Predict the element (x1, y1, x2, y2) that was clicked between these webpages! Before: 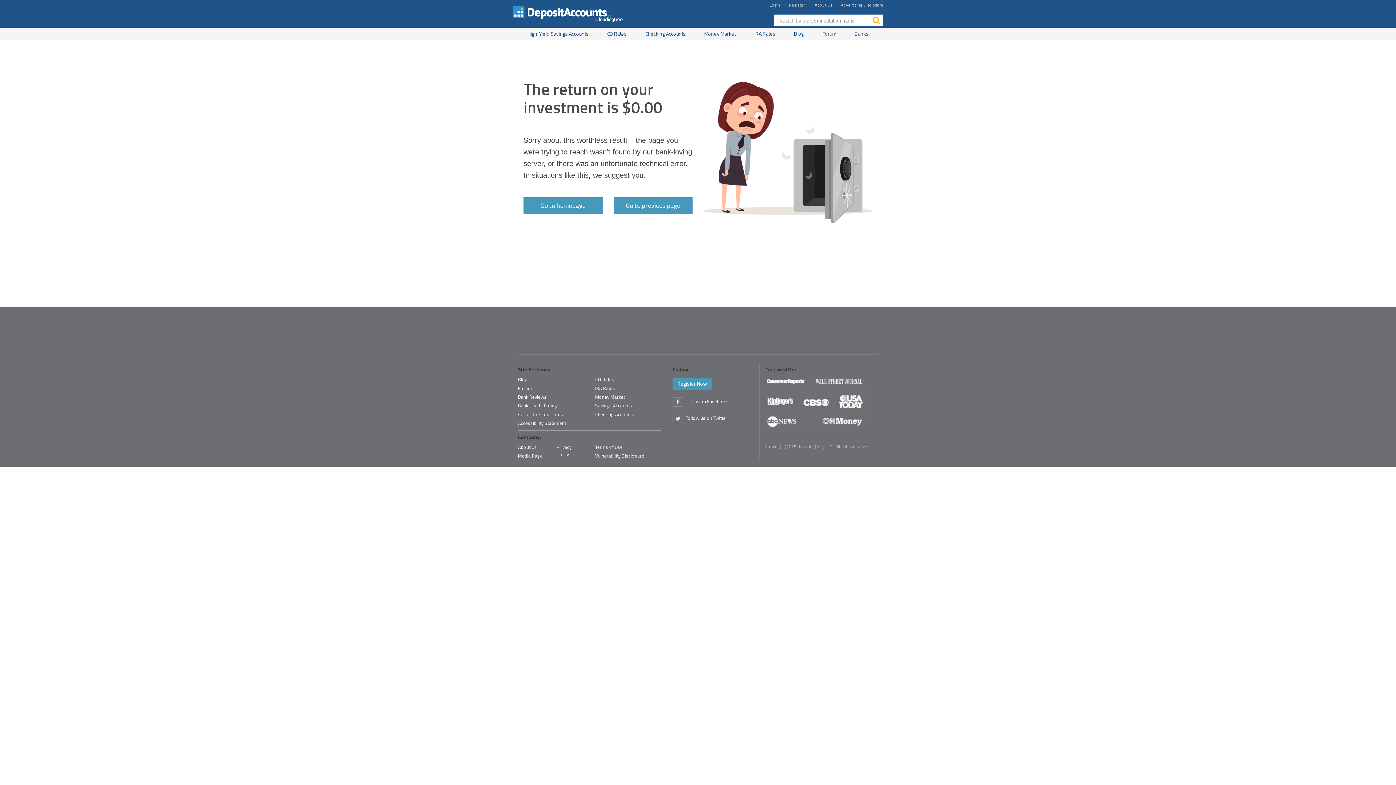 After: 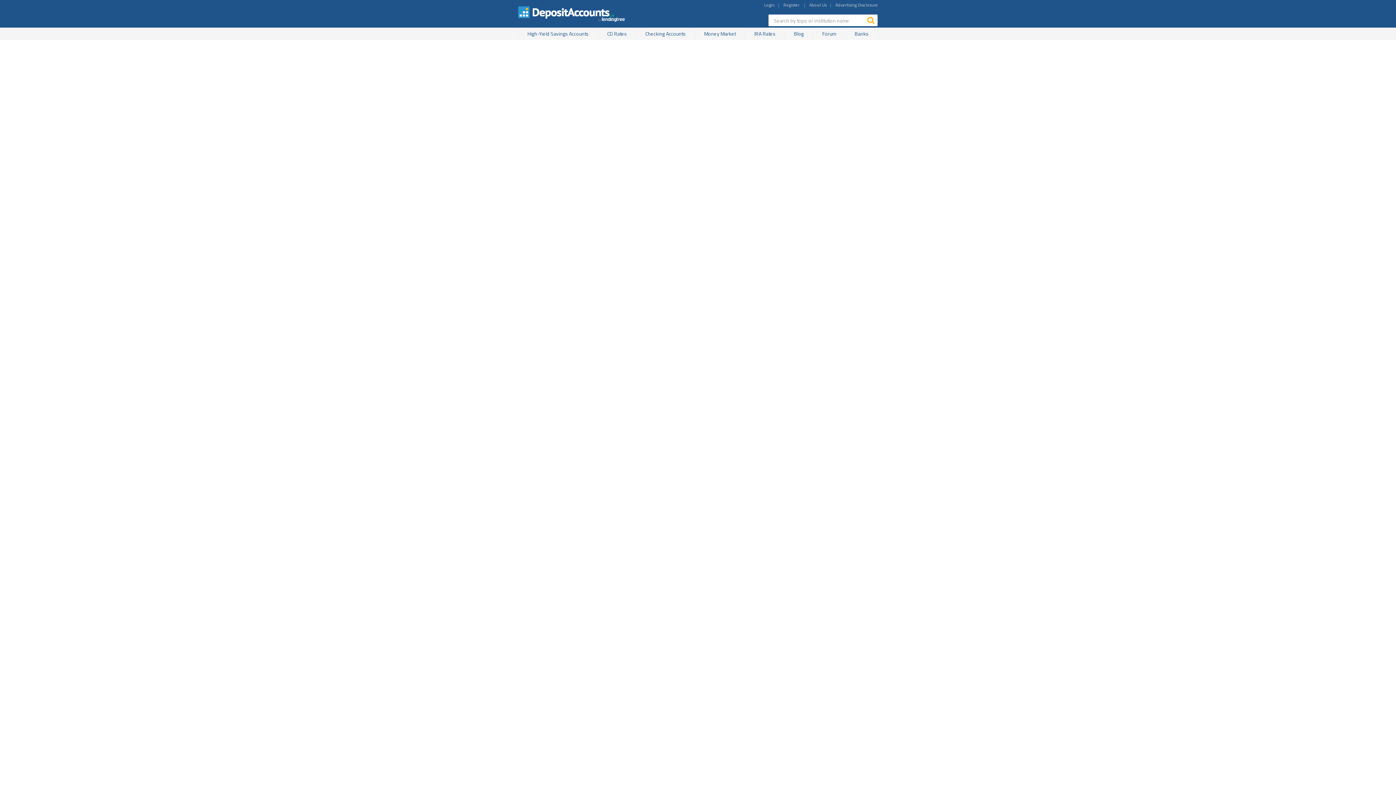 Action: label: Accessibility Statement bbox: (518, 419, 566, 426)